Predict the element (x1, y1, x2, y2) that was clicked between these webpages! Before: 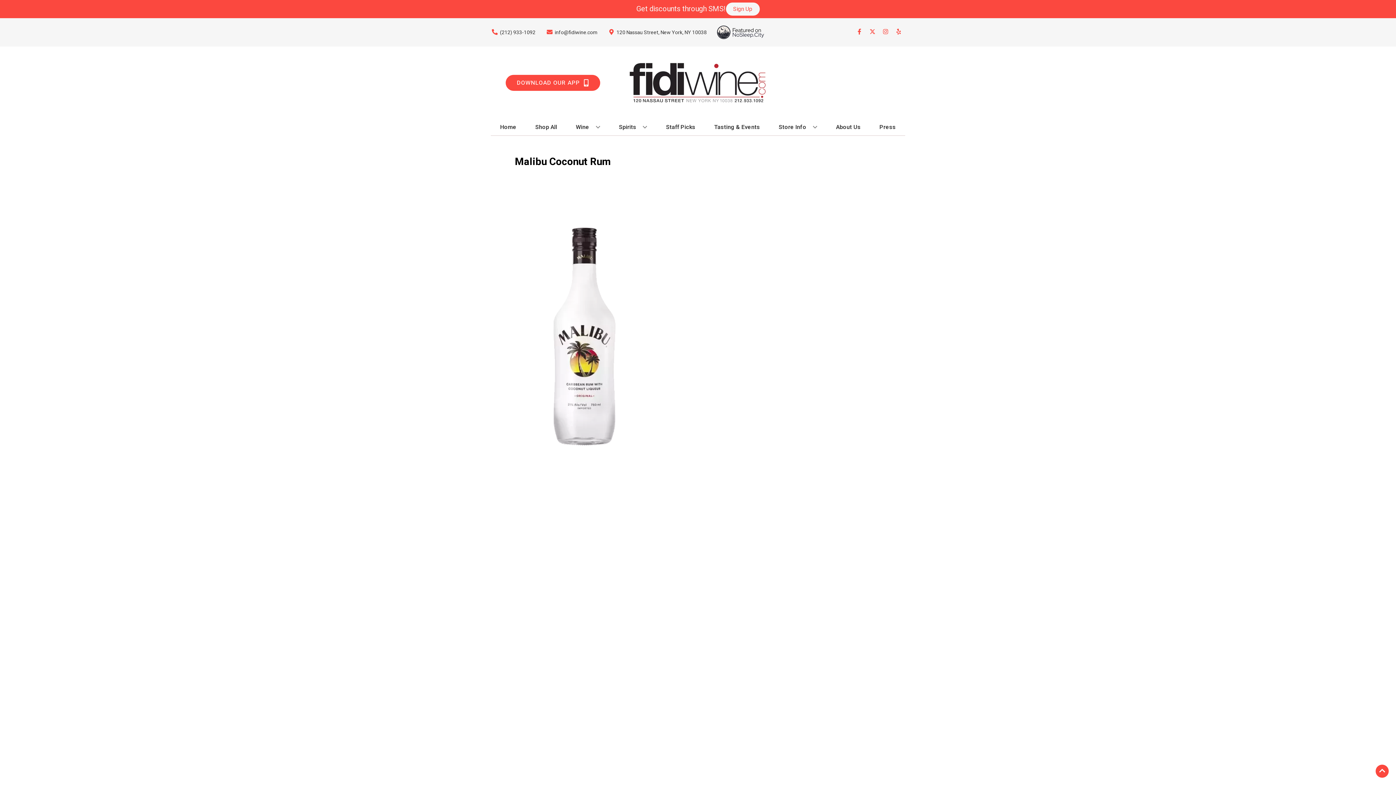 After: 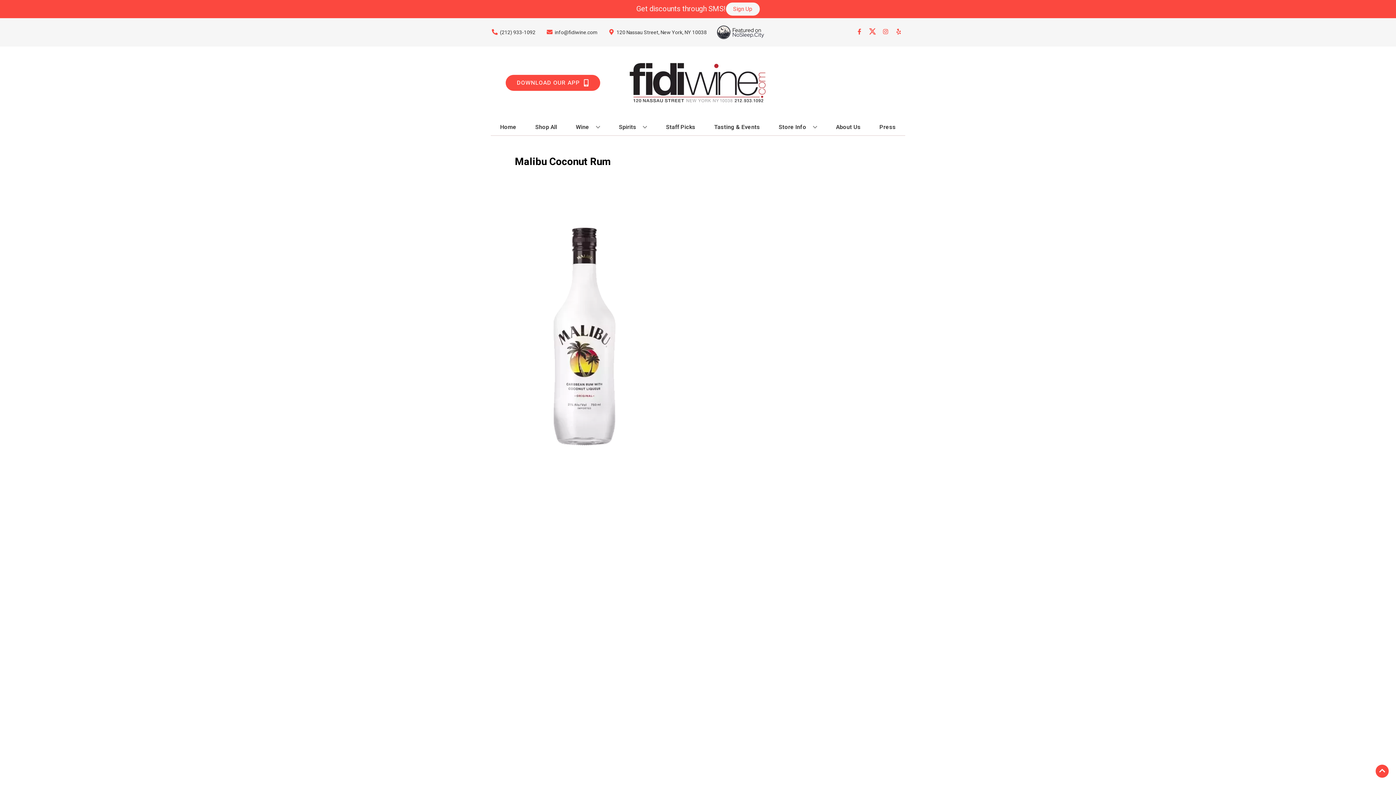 Action: bbox: (866, 28, 879, 36) label: Opens twitter in a new tab